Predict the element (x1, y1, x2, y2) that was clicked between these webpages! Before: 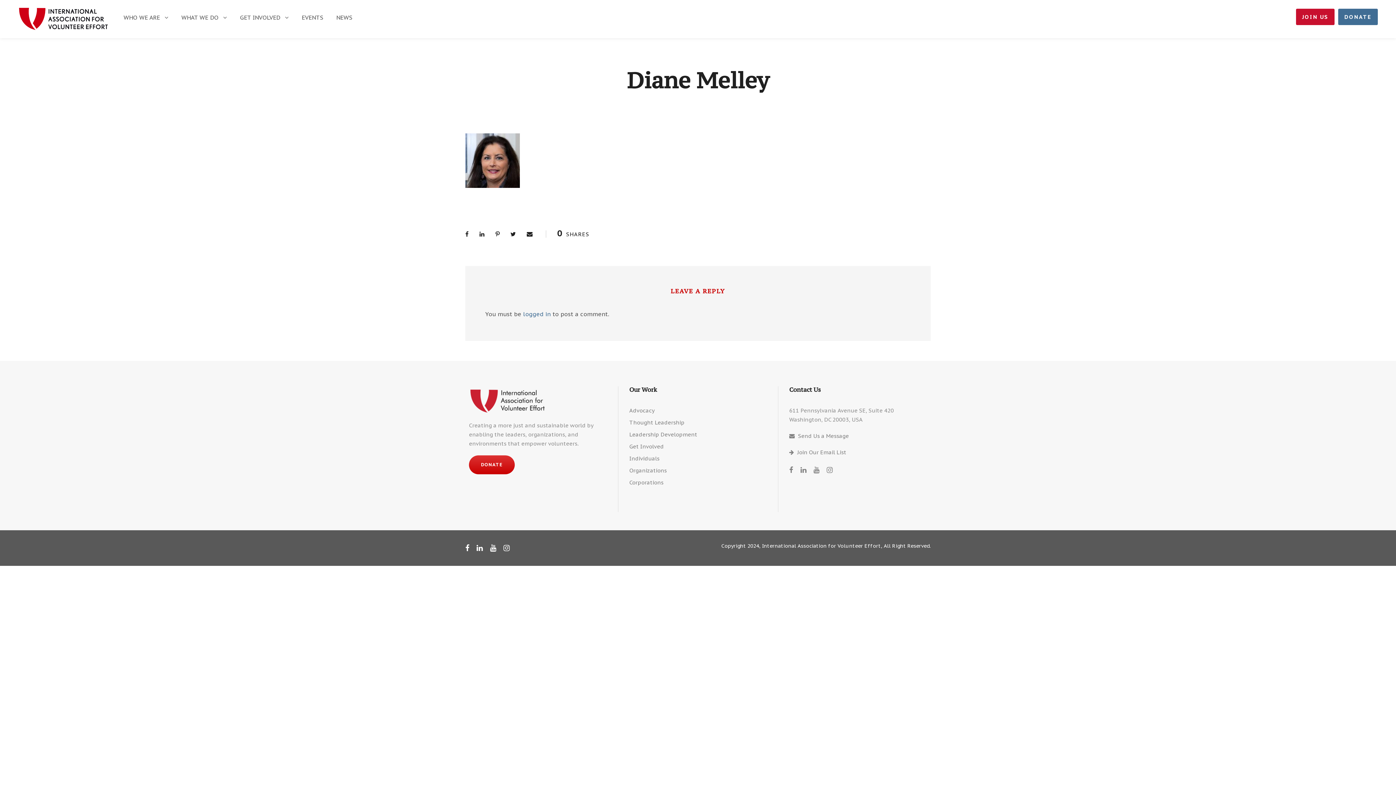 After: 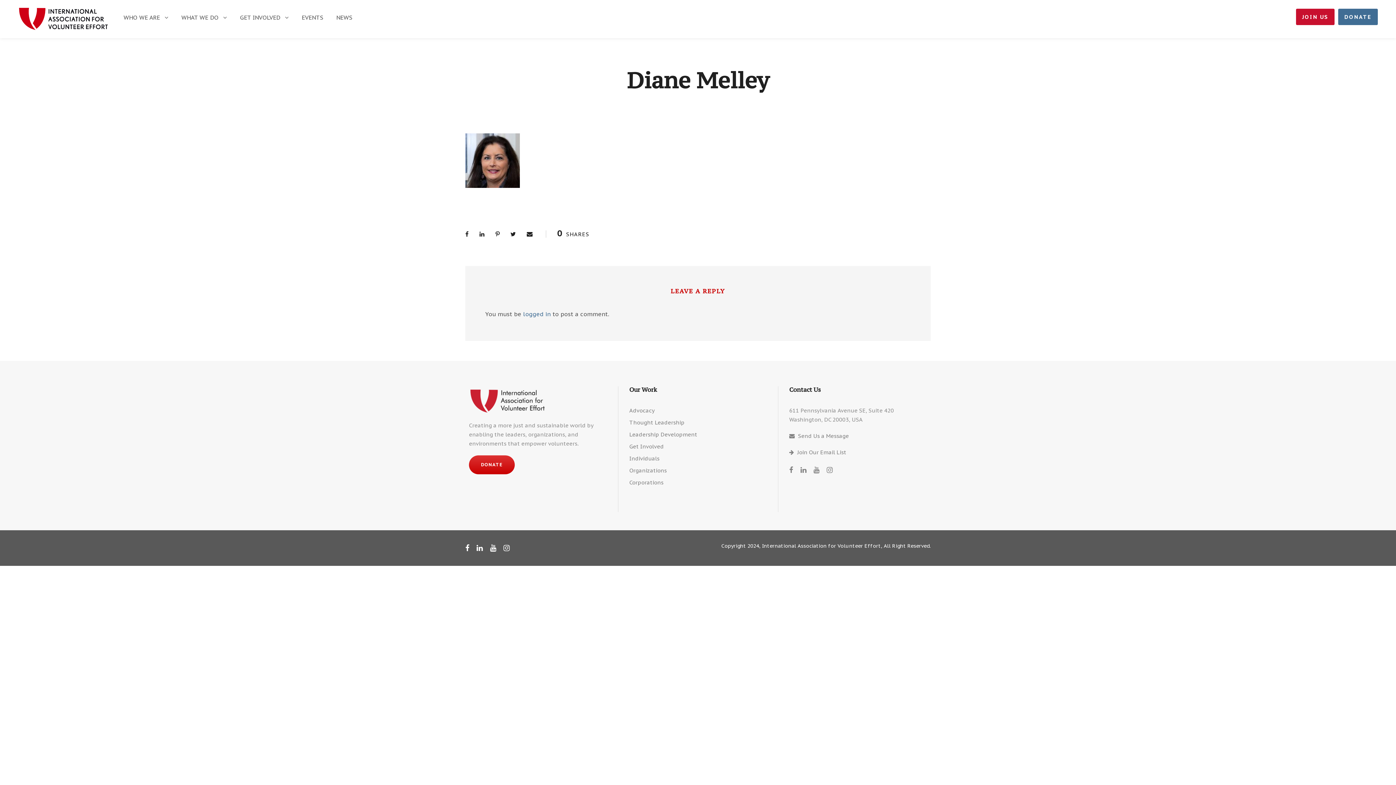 Action: label: DONATE bbox: (469, 455, 514, 474)